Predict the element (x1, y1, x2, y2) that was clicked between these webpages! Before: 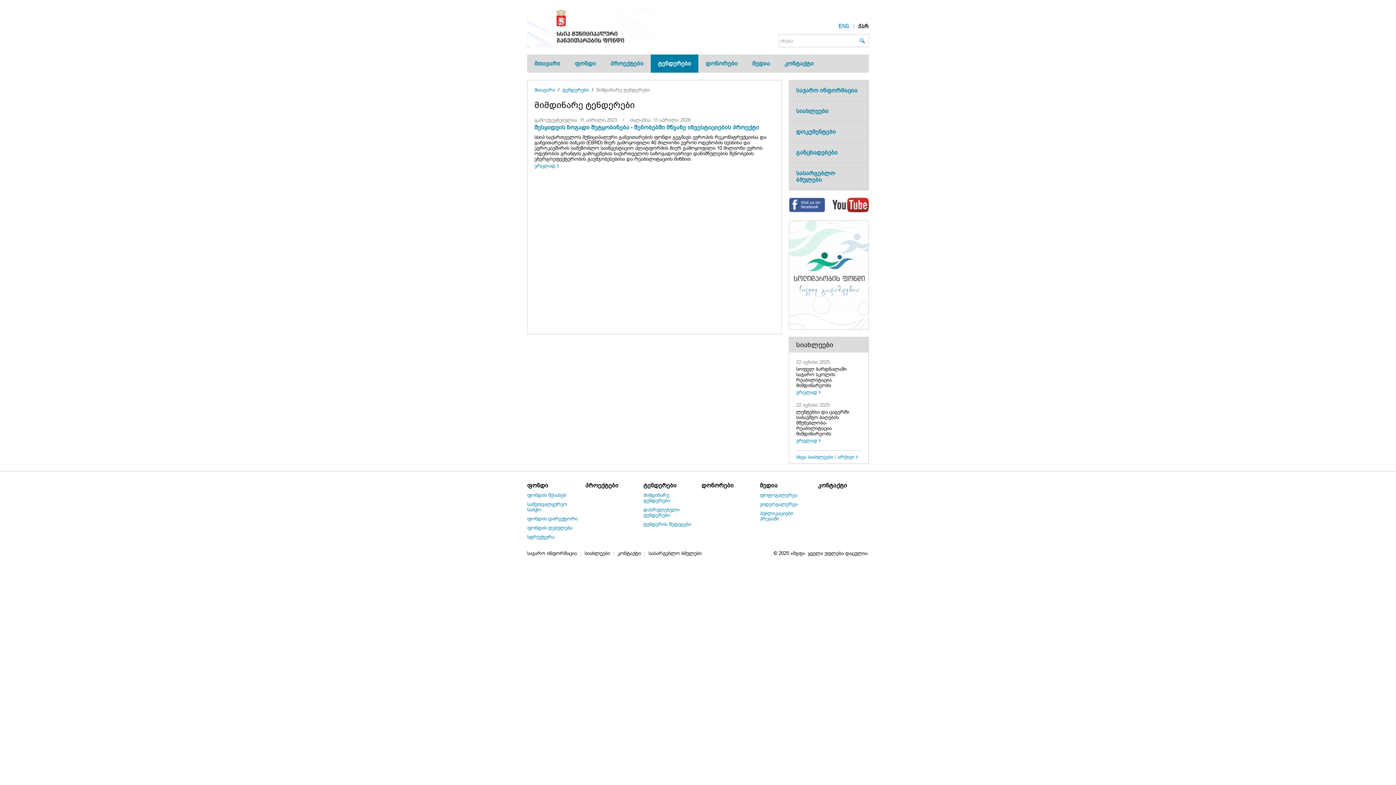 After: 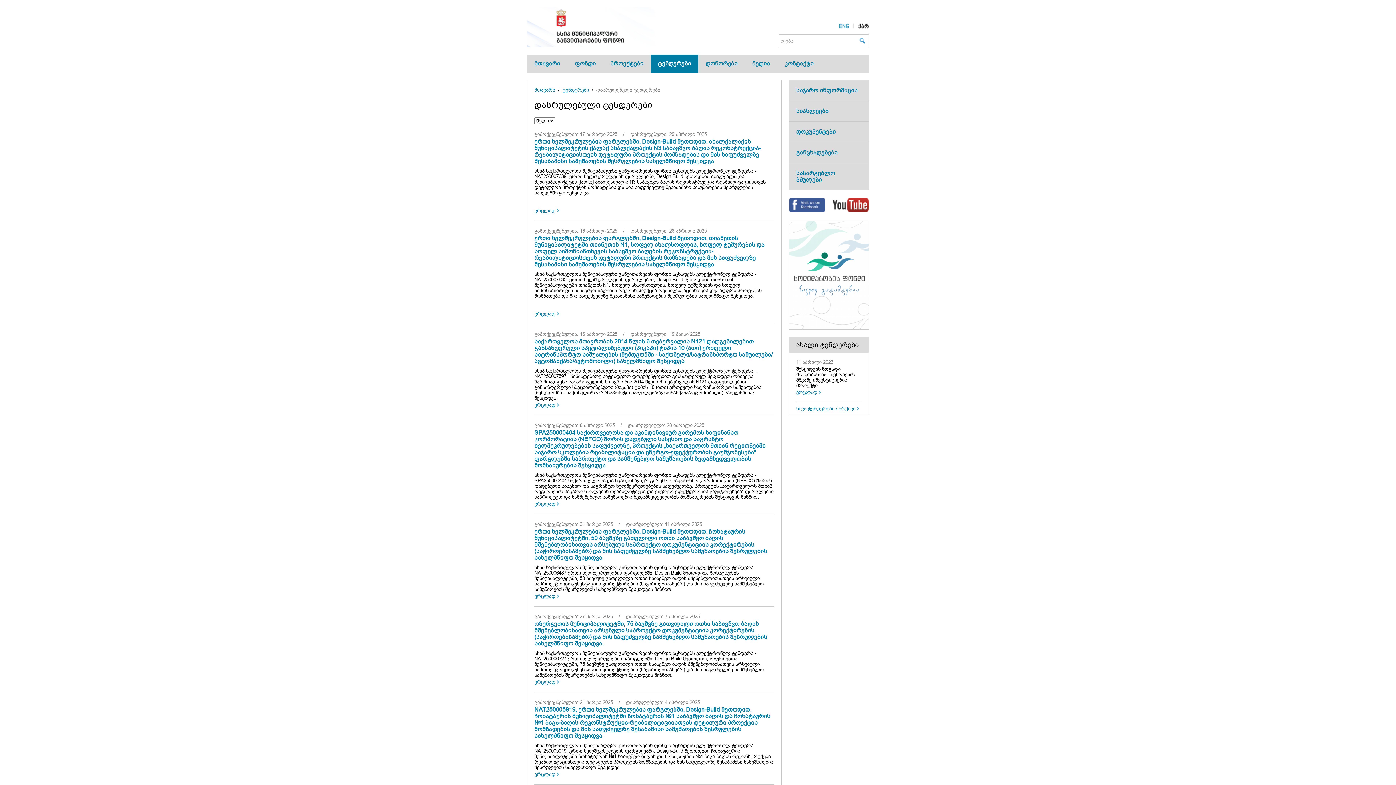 Action: label: დასრულებული ტენდერები bbox: (643, 507, 679, 518)